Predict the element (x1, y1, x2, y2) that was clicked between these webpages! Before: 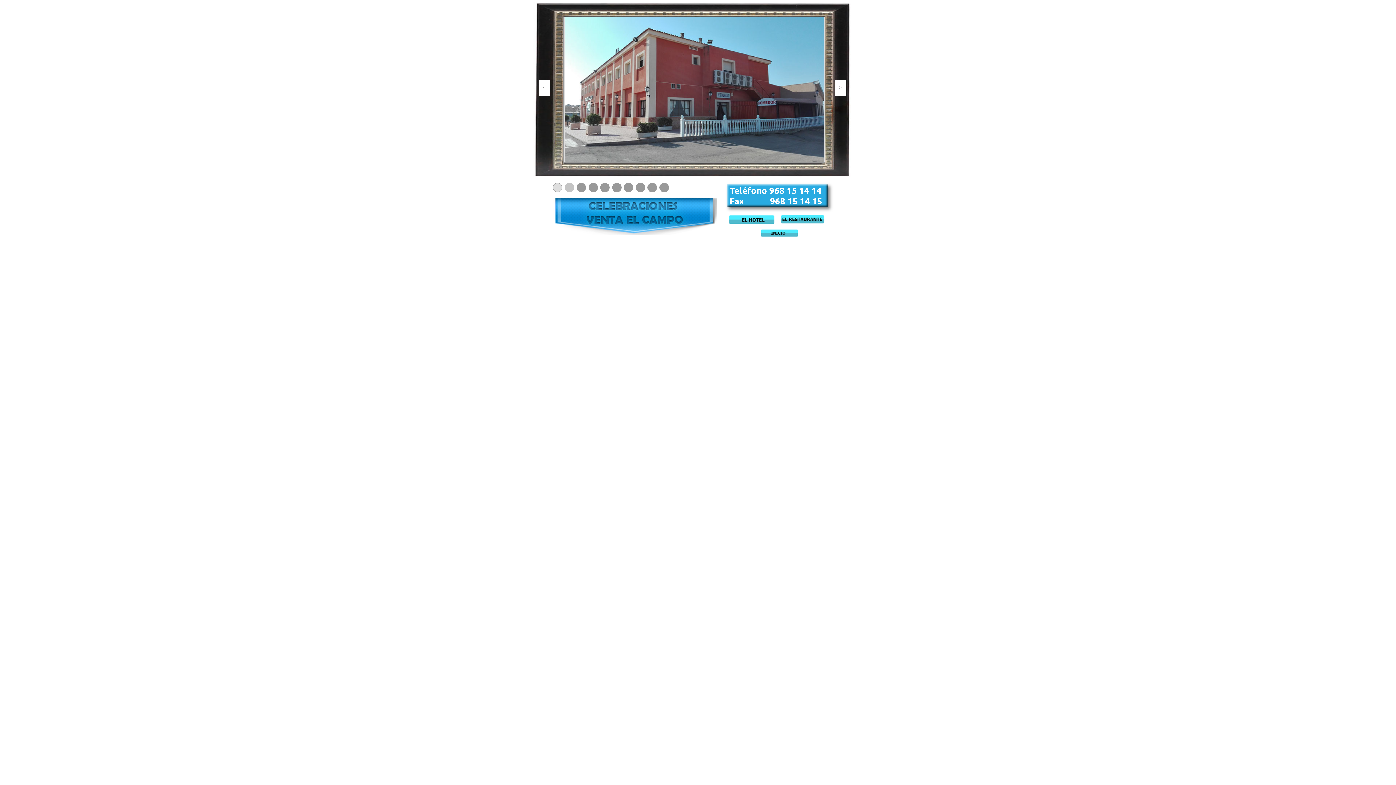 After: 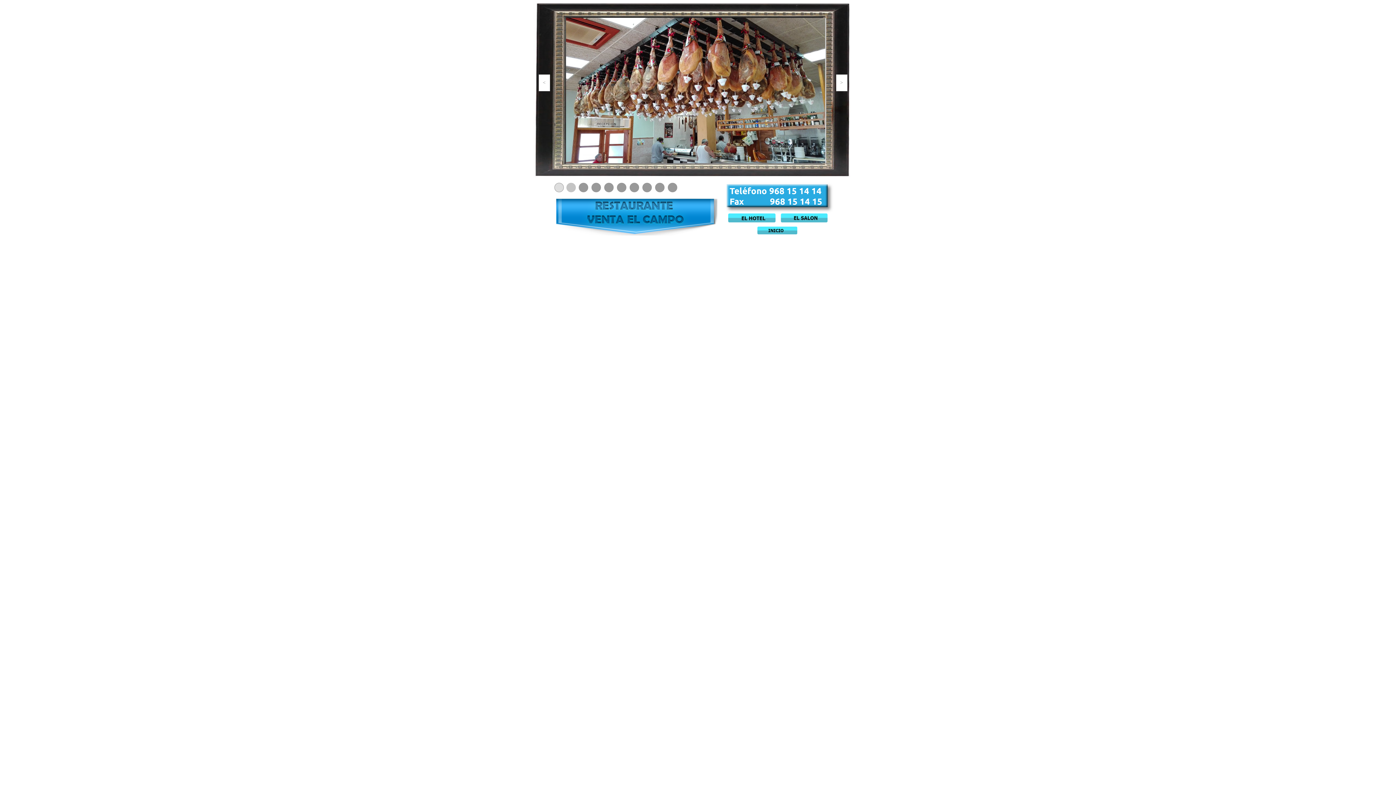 Action: bbox: (780, 213, 825, 225)